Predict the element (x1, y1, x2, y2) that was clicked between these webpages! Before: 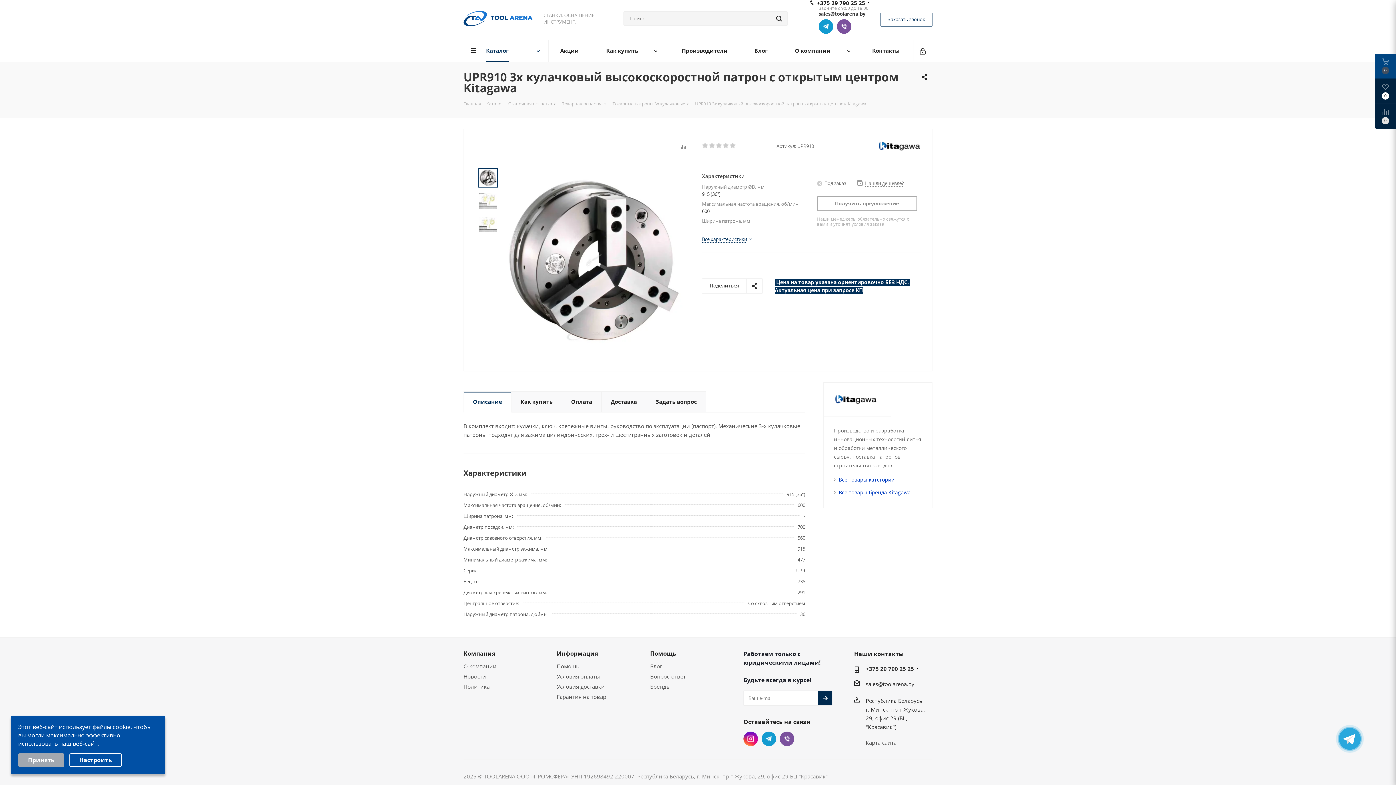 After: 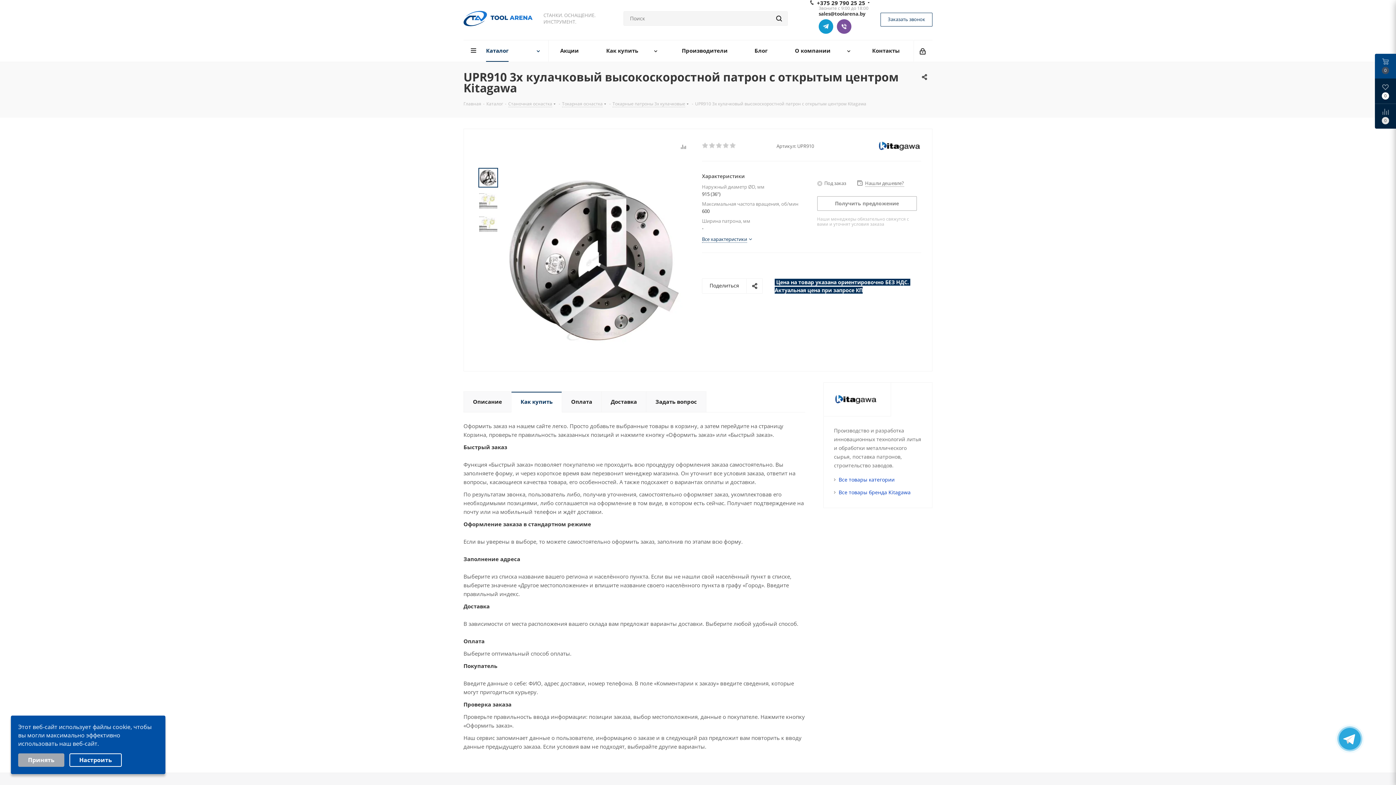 Action: bbox: (511, 391, 562, 412) label: Как купить